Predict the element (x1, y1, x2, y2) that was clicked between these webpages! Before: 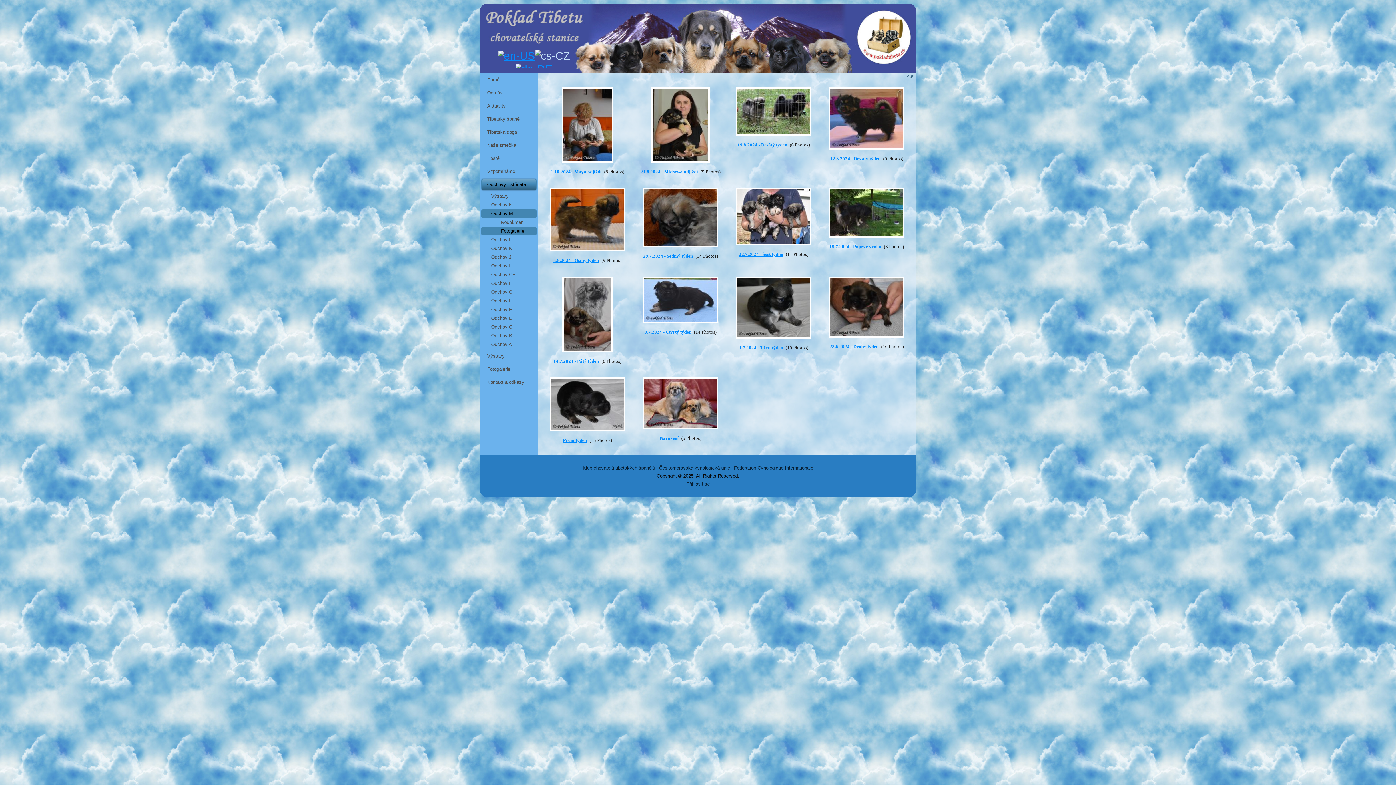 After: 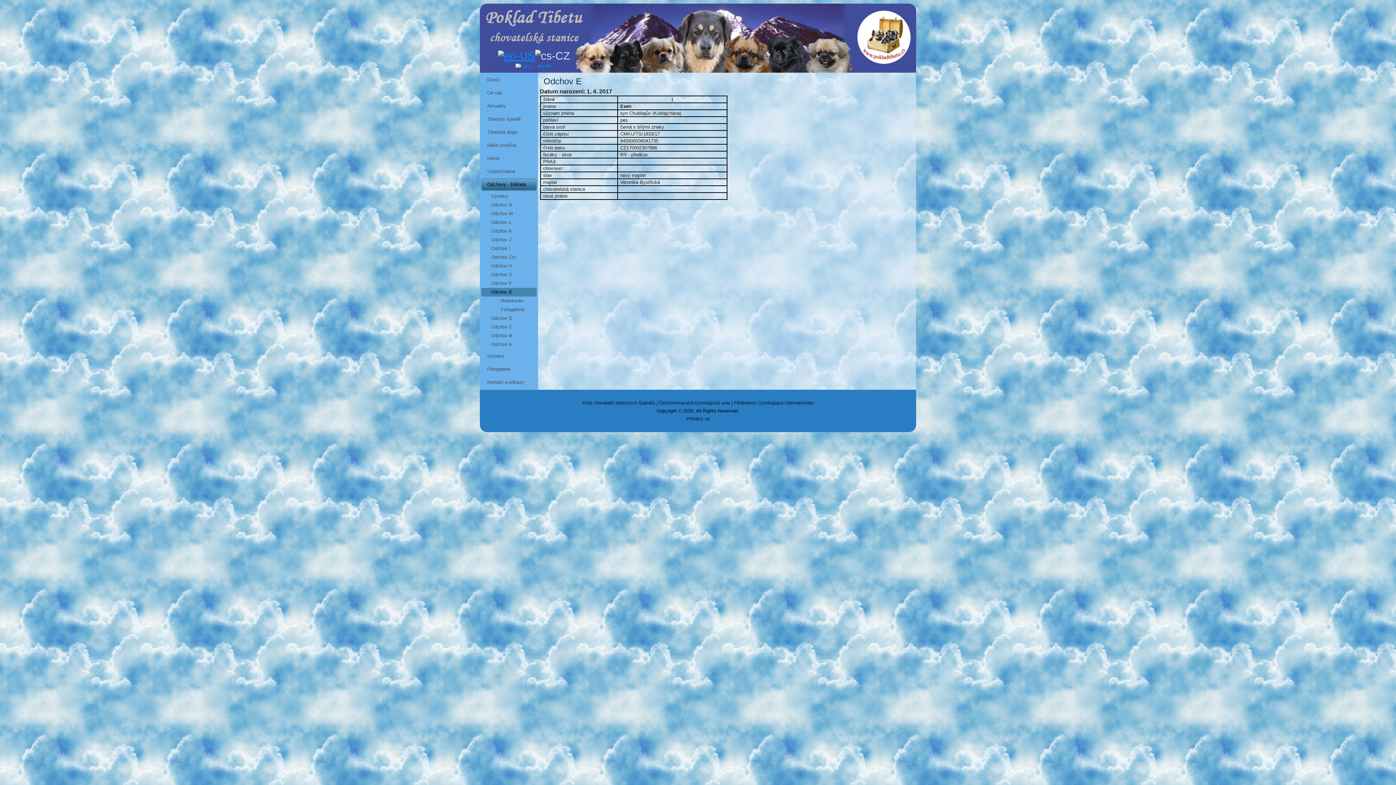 Action: label: Odchov E bbox: (481, 305, 536, 314)